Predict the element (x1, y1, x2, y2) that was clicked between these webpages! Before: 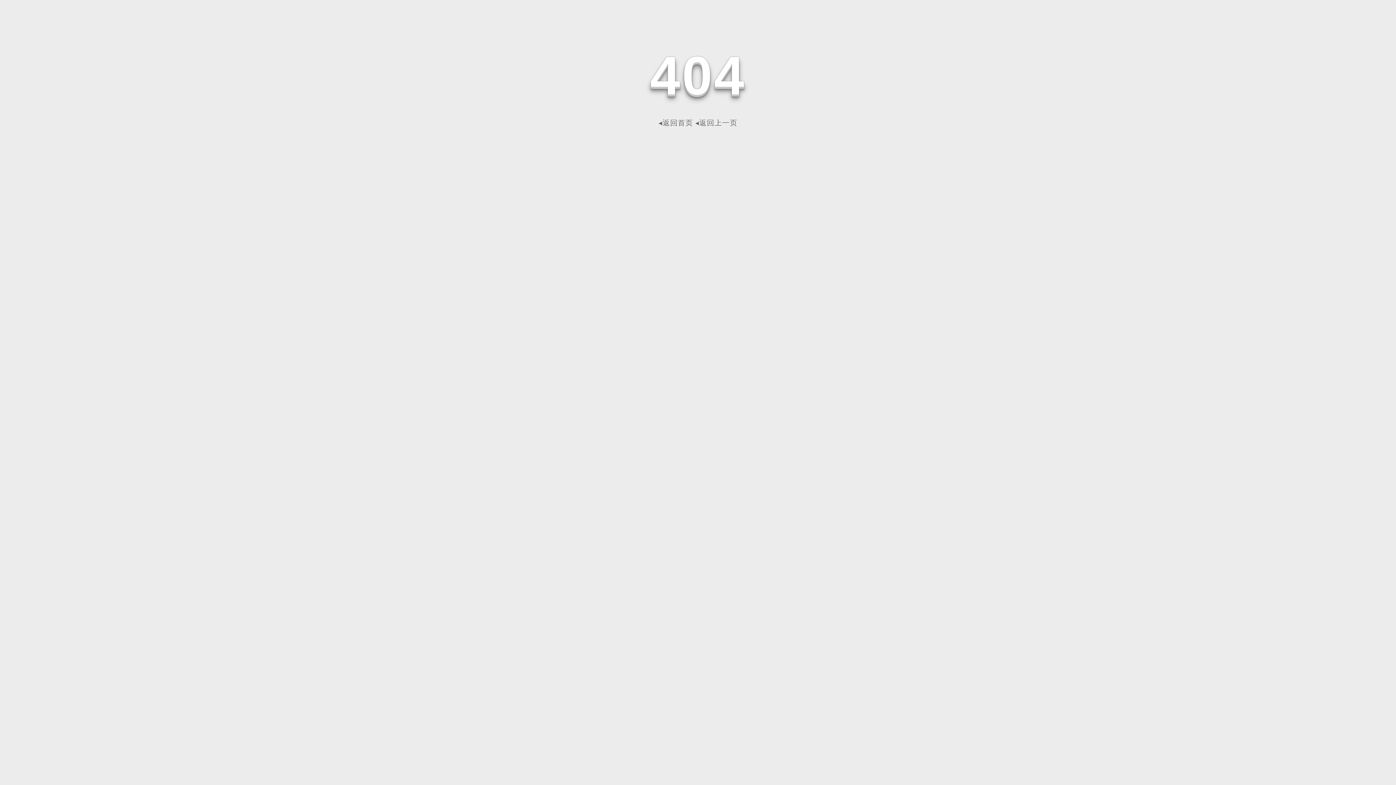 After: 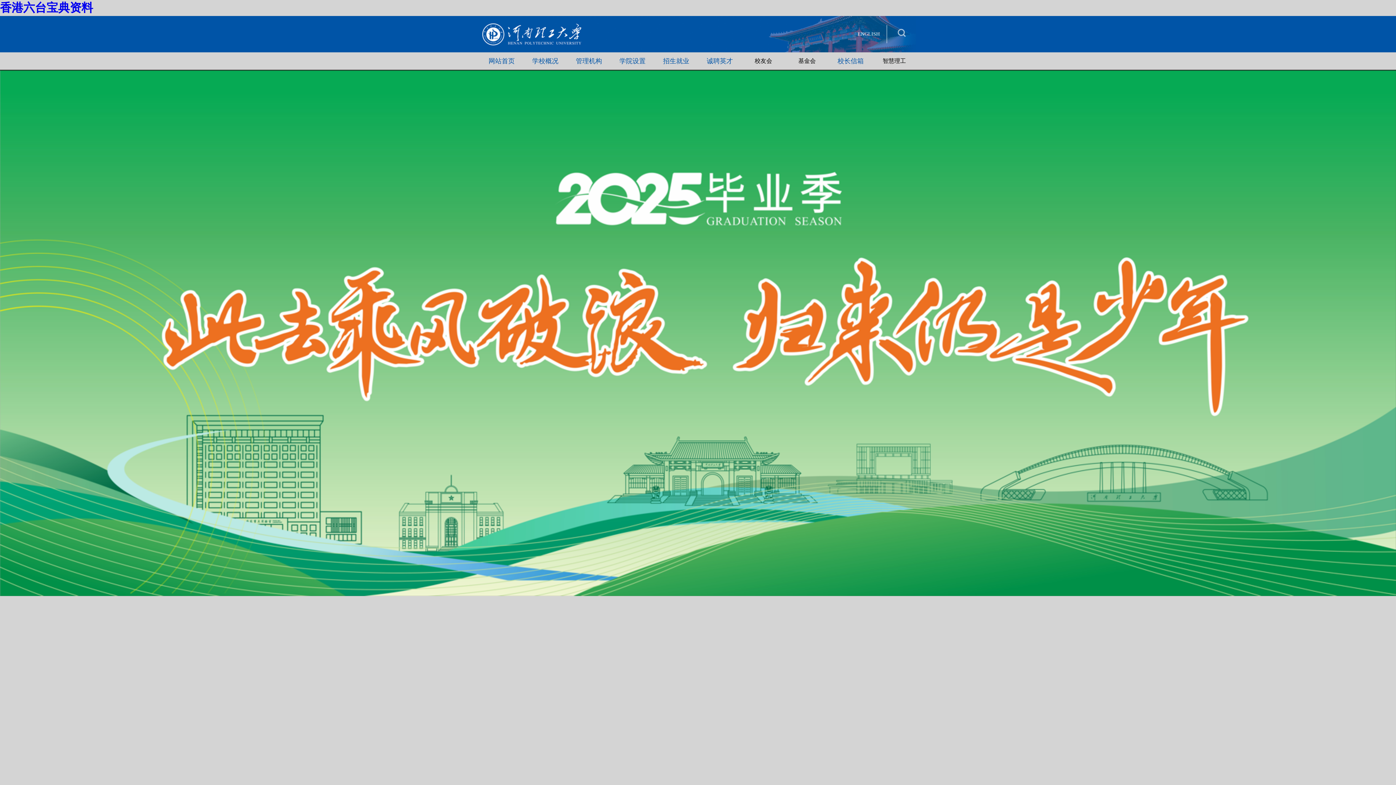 Action: bbox: (658, 118, 693, 126) label: ◂返回首页